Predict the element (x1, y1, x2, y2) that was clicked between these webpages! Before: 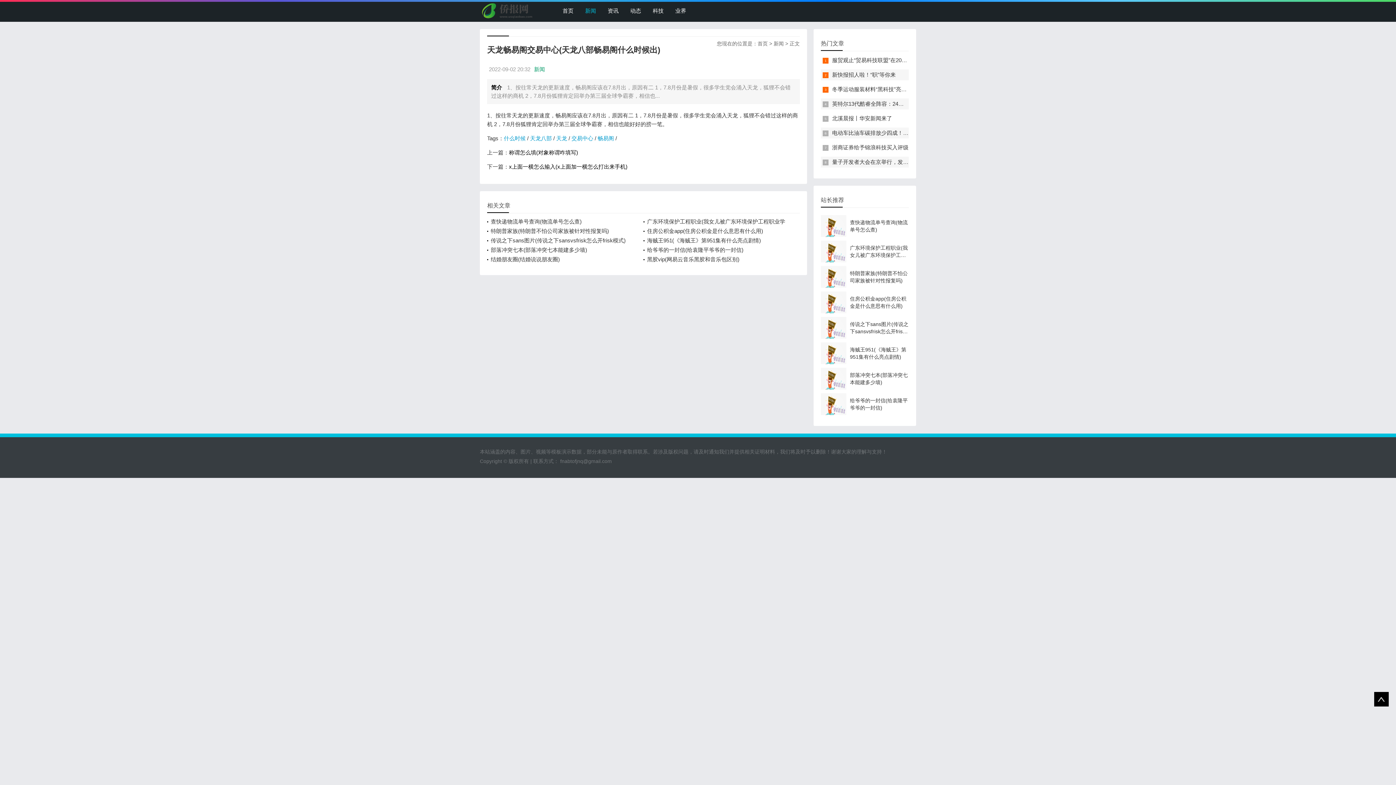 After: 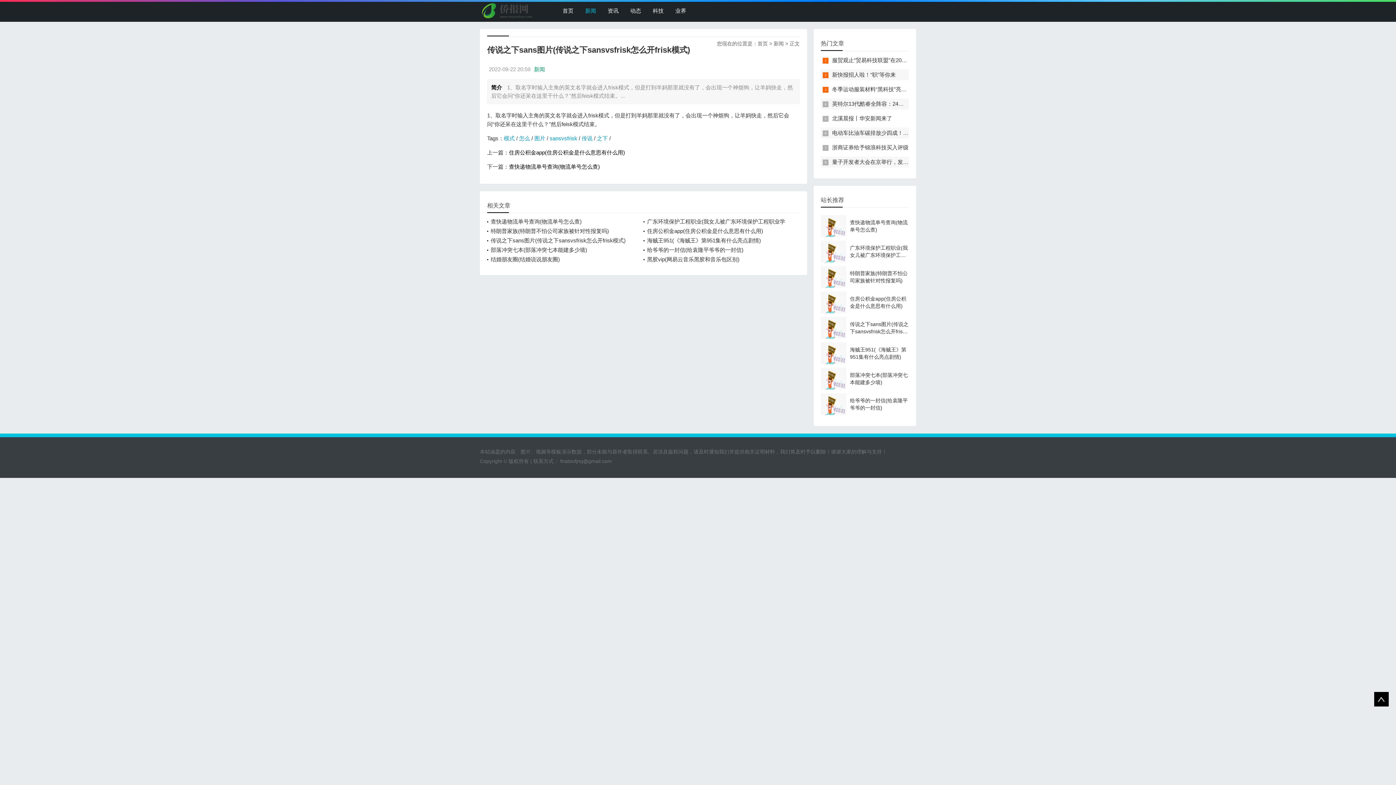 Action: bbox: (487, 236, 632, 245) label: 传说之下sans图片(传说之下sansvsfrisk怎么开frisk模式)